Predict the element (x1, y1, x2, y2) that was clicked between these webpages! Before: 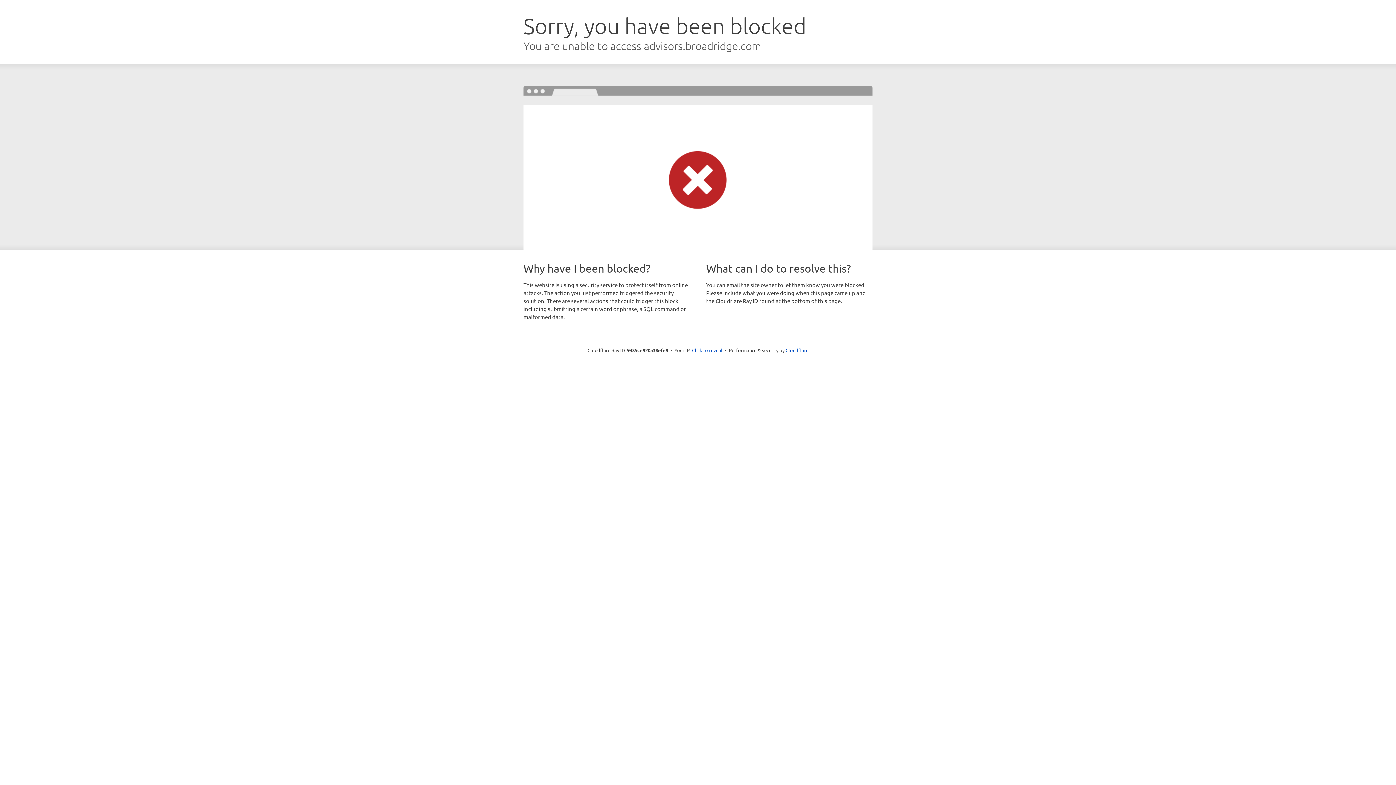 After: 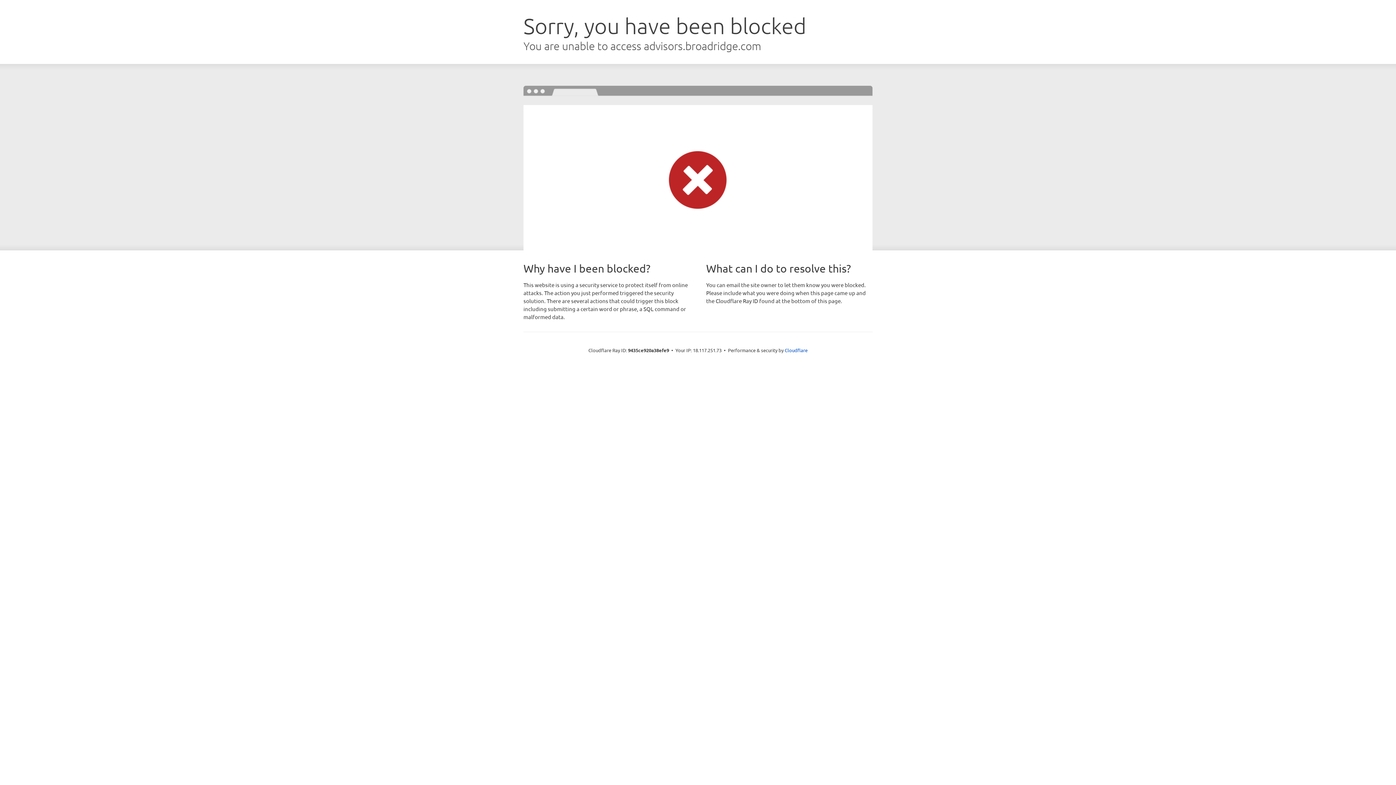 Action: bbox: (692, 346, 722, 353) label: Click to reveal